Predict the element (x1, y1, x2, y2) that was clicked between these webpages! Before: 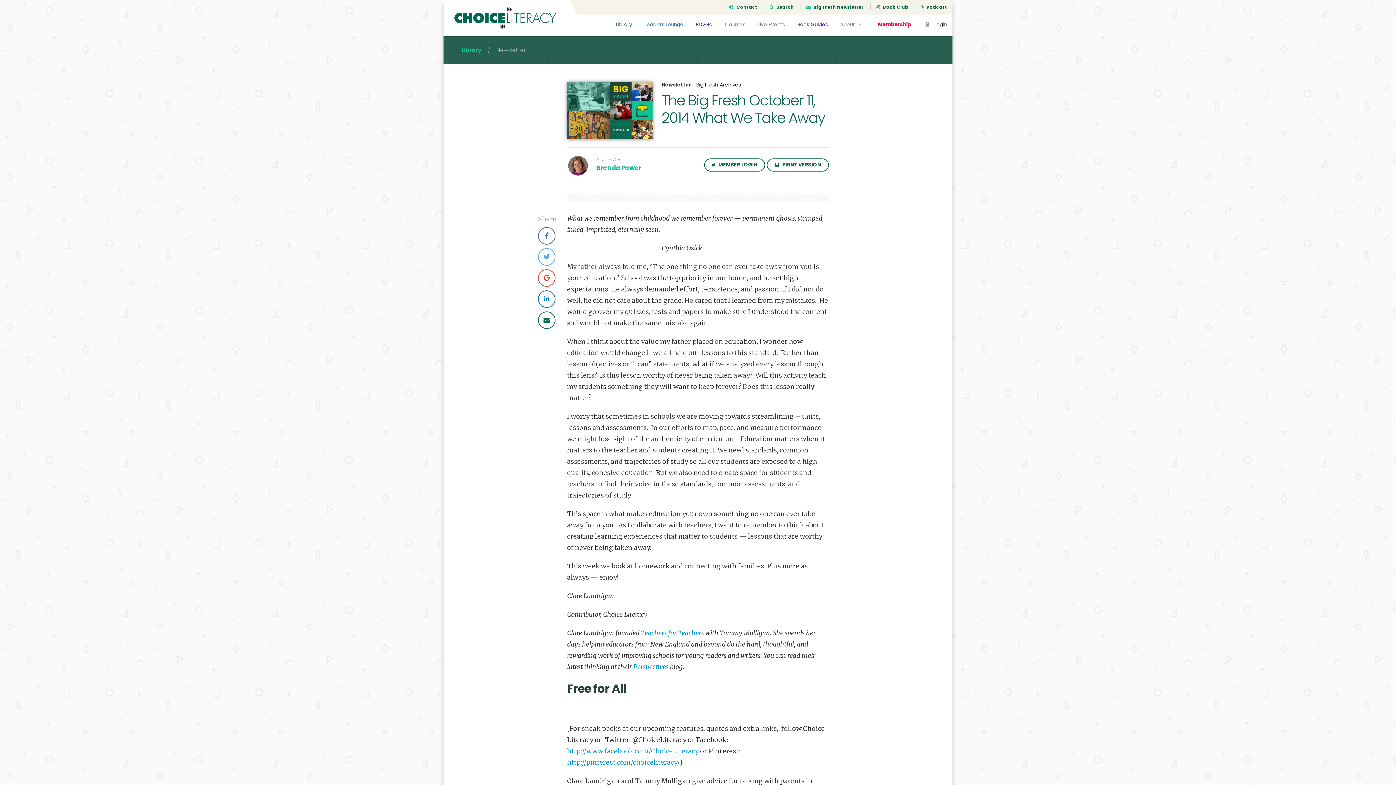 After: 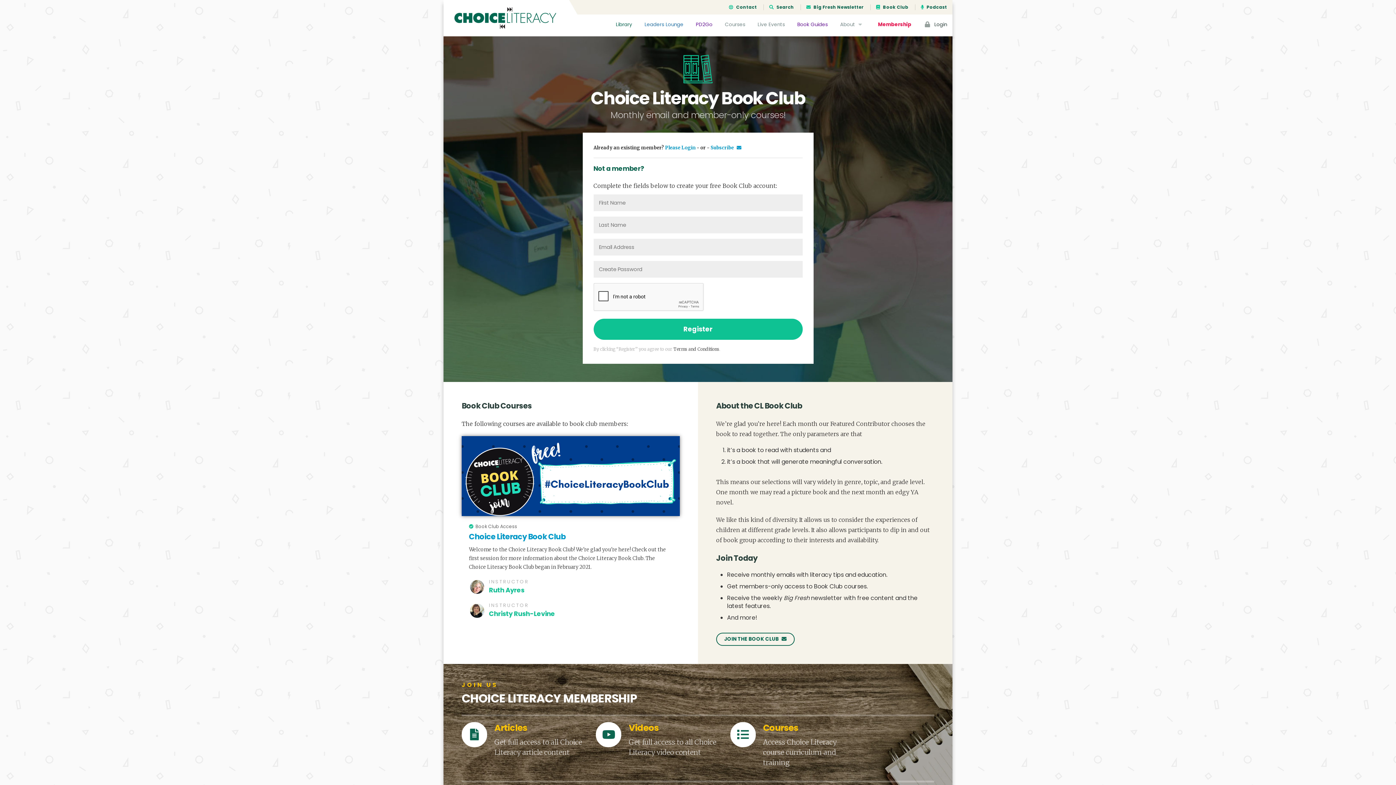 Action: bbox: (876, 4, 908, 10) label:  Book Club